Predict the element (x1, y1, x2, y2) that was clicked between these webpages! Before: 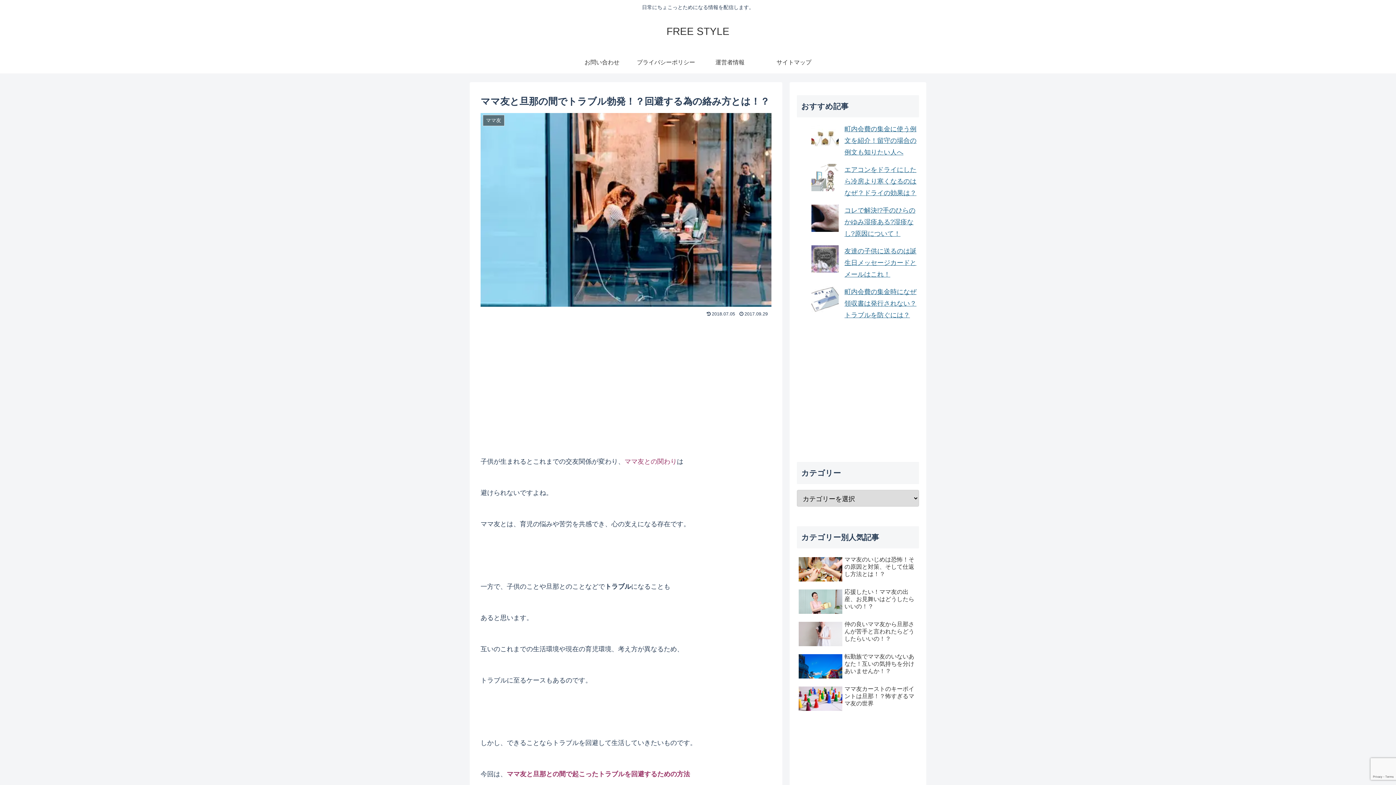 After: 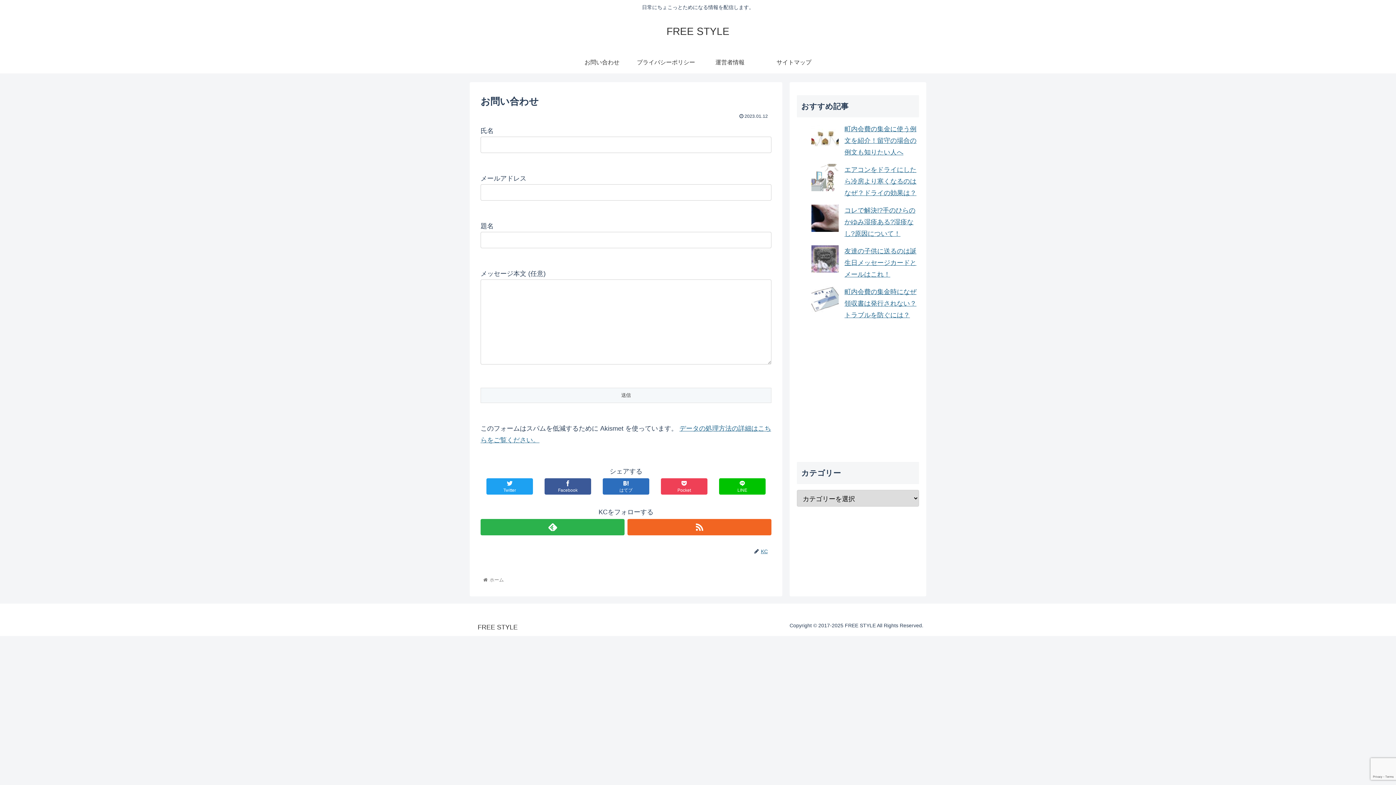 Action: label: お問い合わせ bbox: (570, 51, 634, 73)